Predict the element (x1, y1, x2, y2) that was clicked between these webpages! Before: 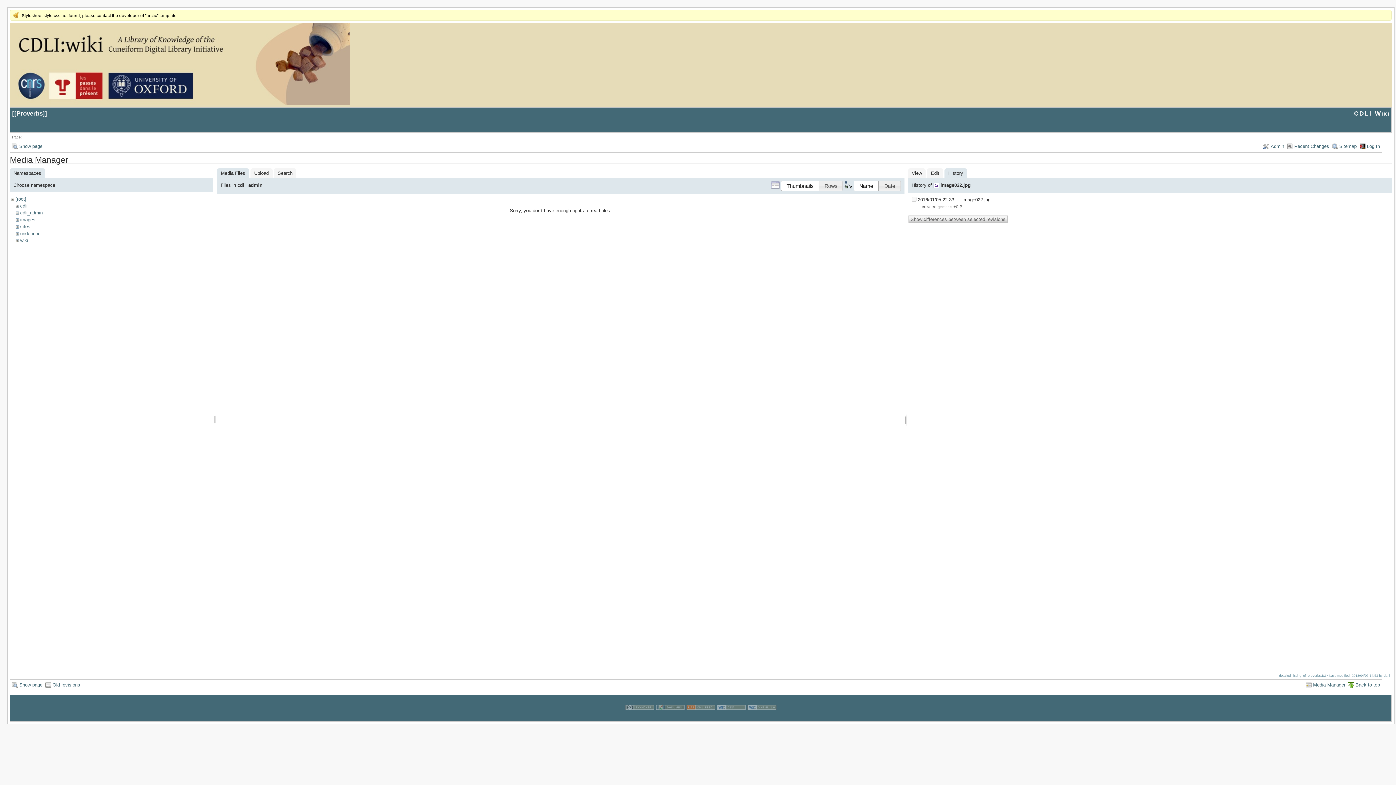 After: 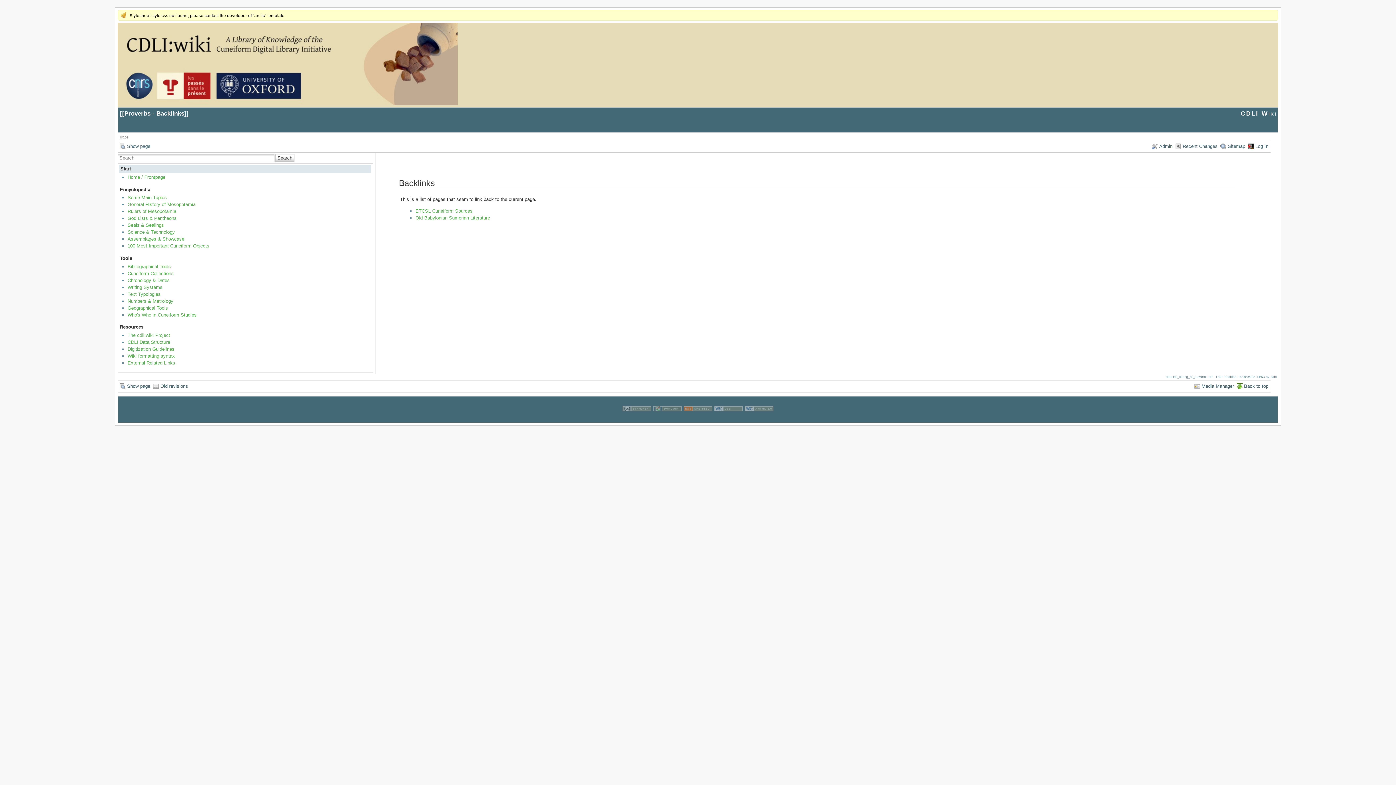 Action: label: Proverbs bbox: (16, 110, 42, 116)